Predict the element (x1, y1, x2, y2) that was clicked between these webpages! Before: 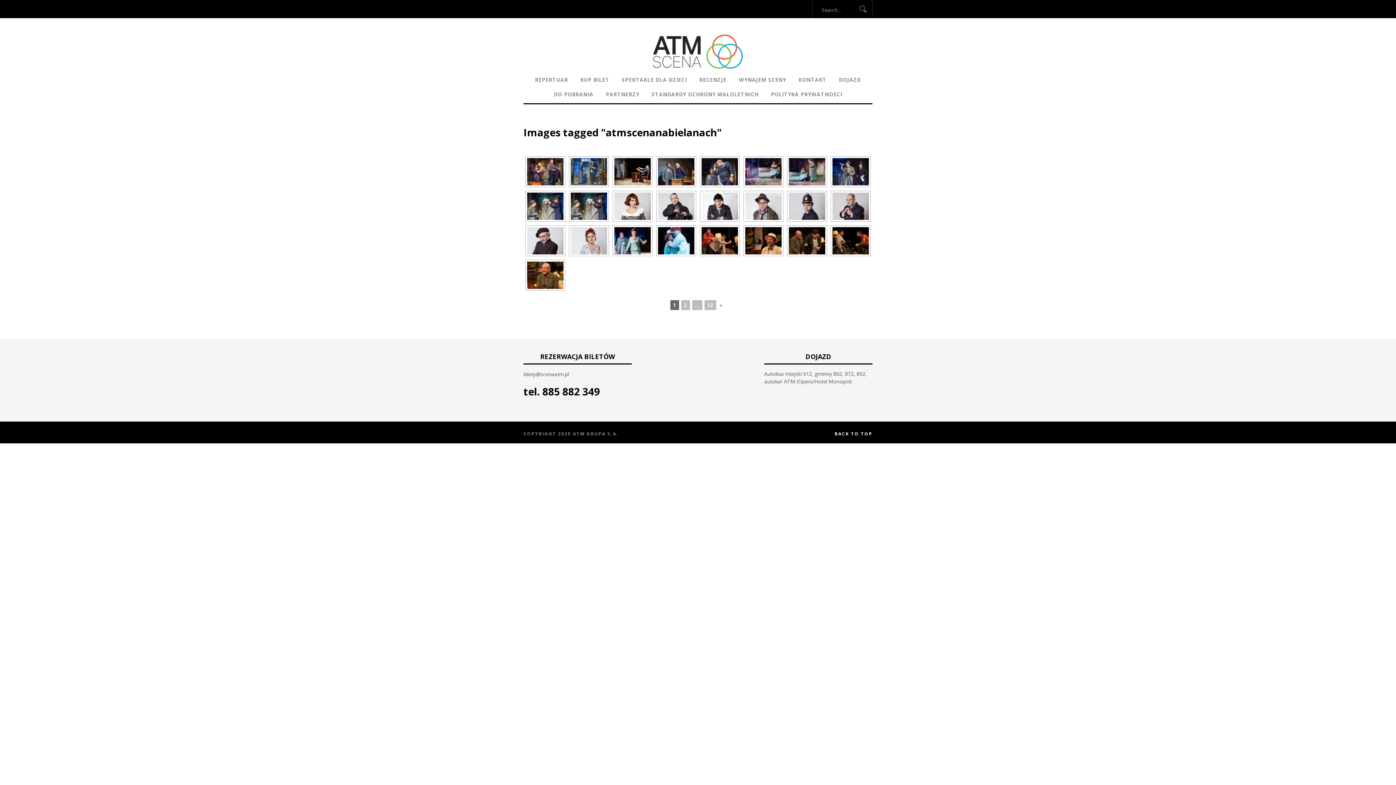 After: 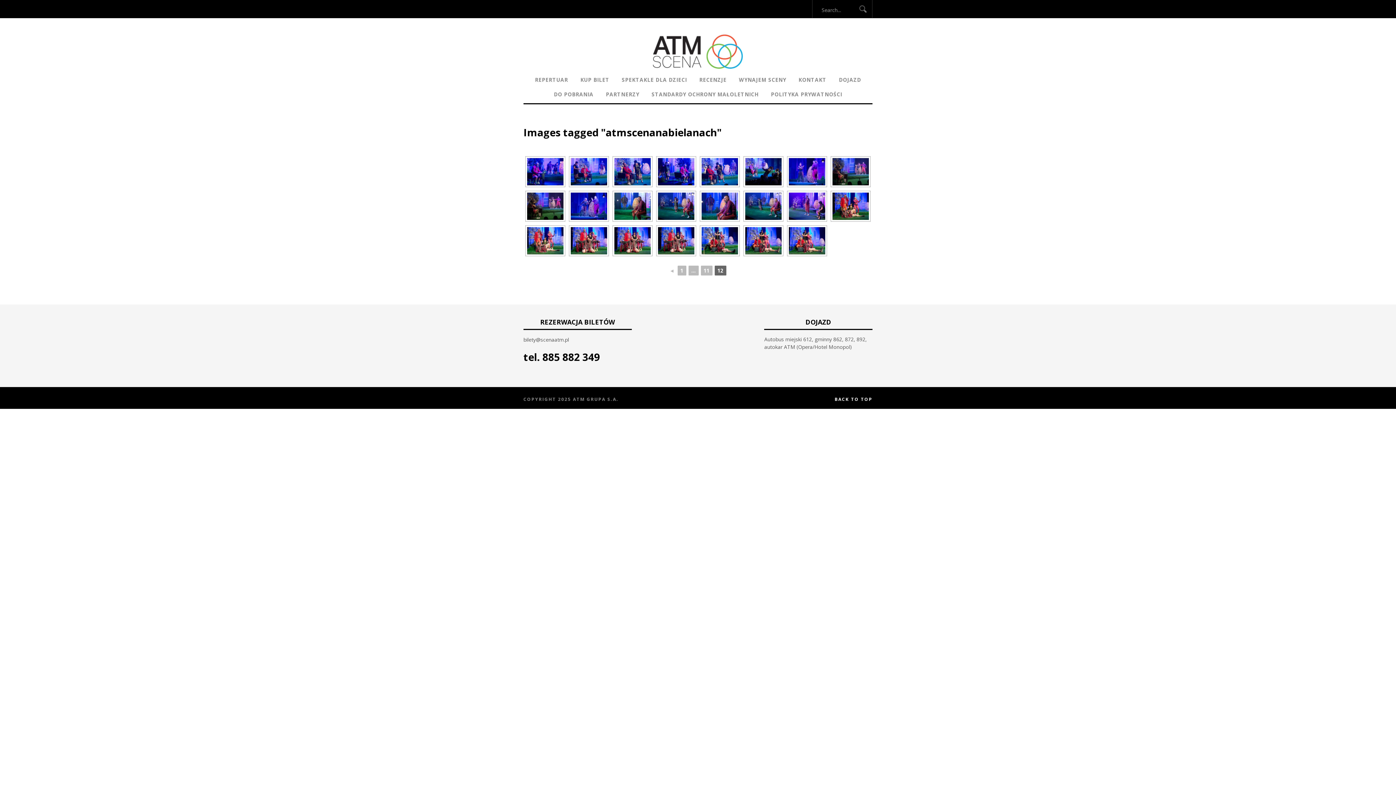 Action: bbox: (704, 300, 716, 310) label: 12